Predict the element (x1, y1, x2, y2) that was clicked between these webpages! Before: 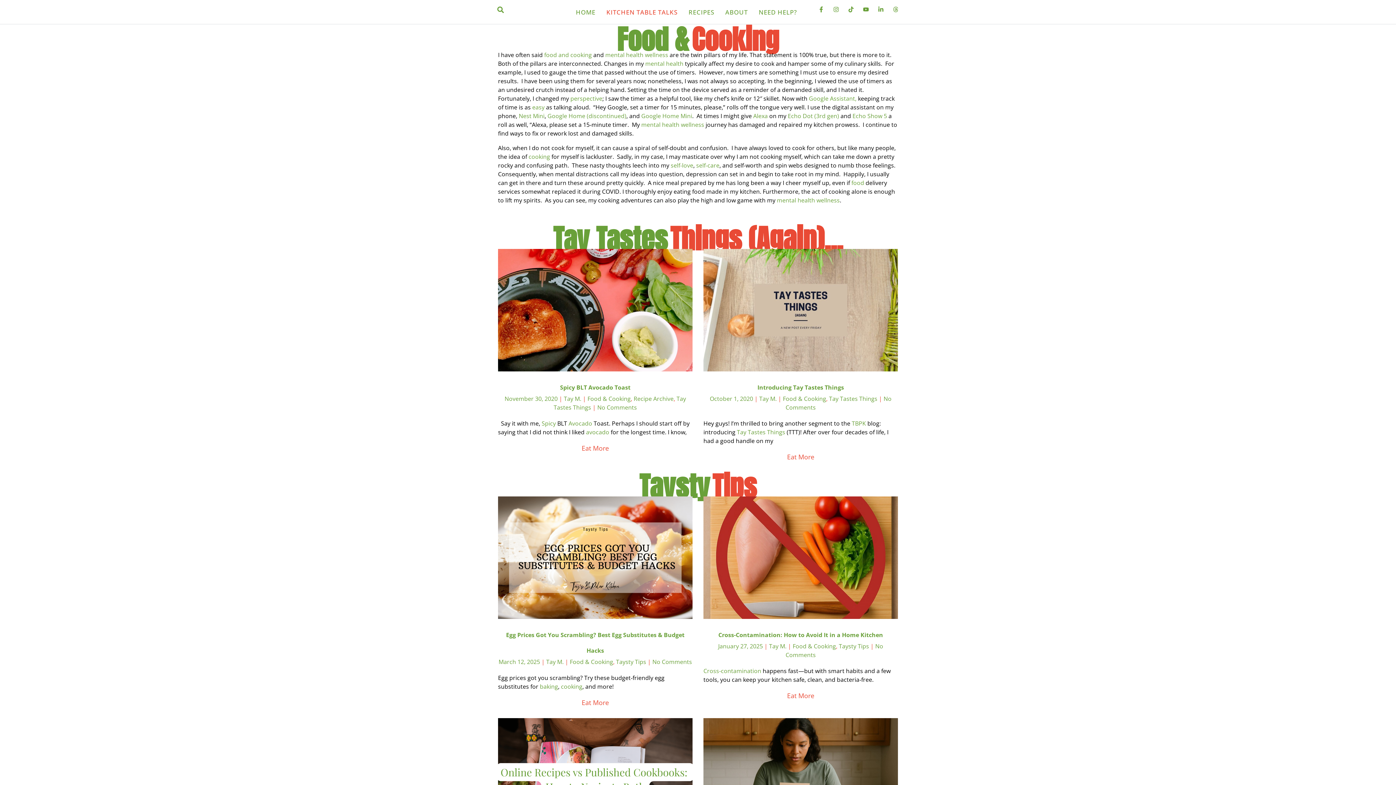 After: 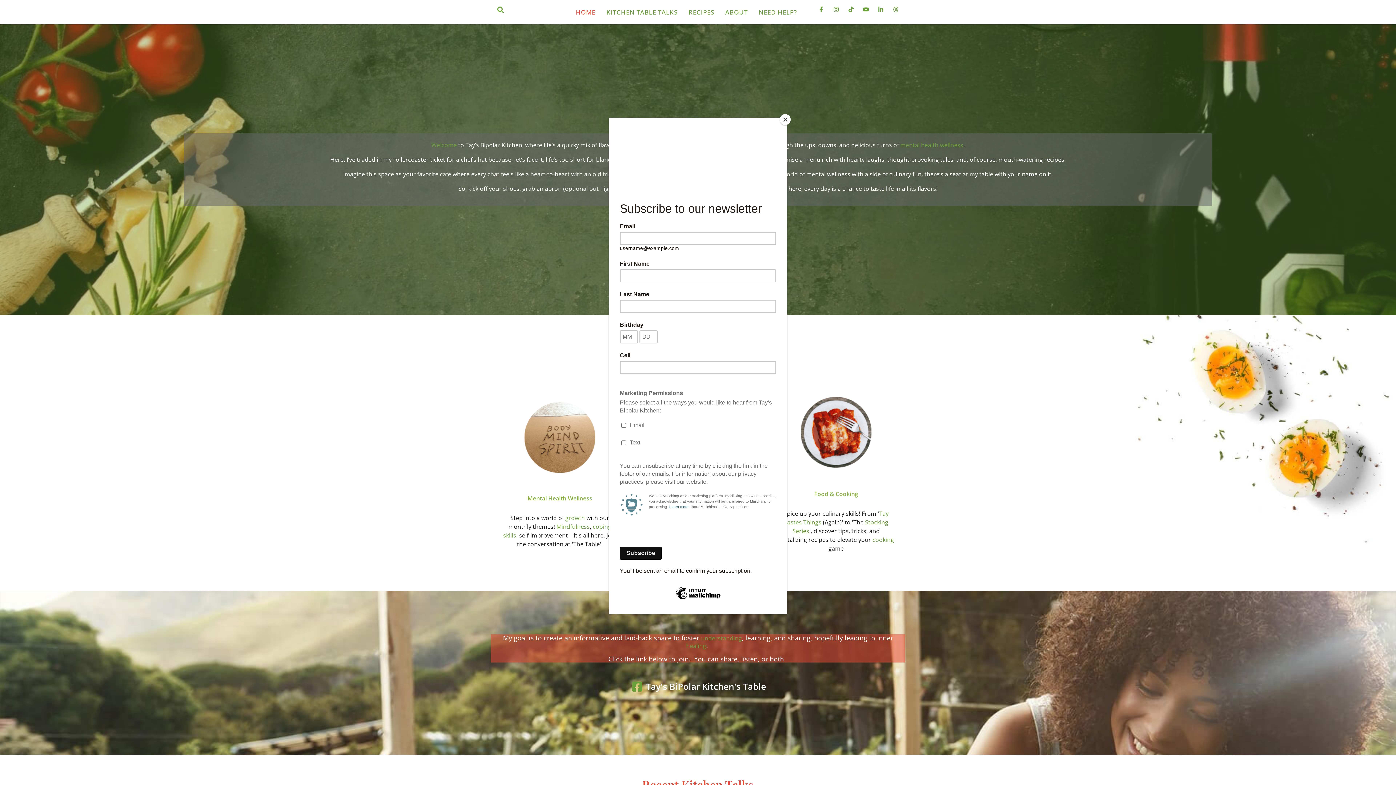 Action: bbox: (576, 7, 595, 16) label: HOME